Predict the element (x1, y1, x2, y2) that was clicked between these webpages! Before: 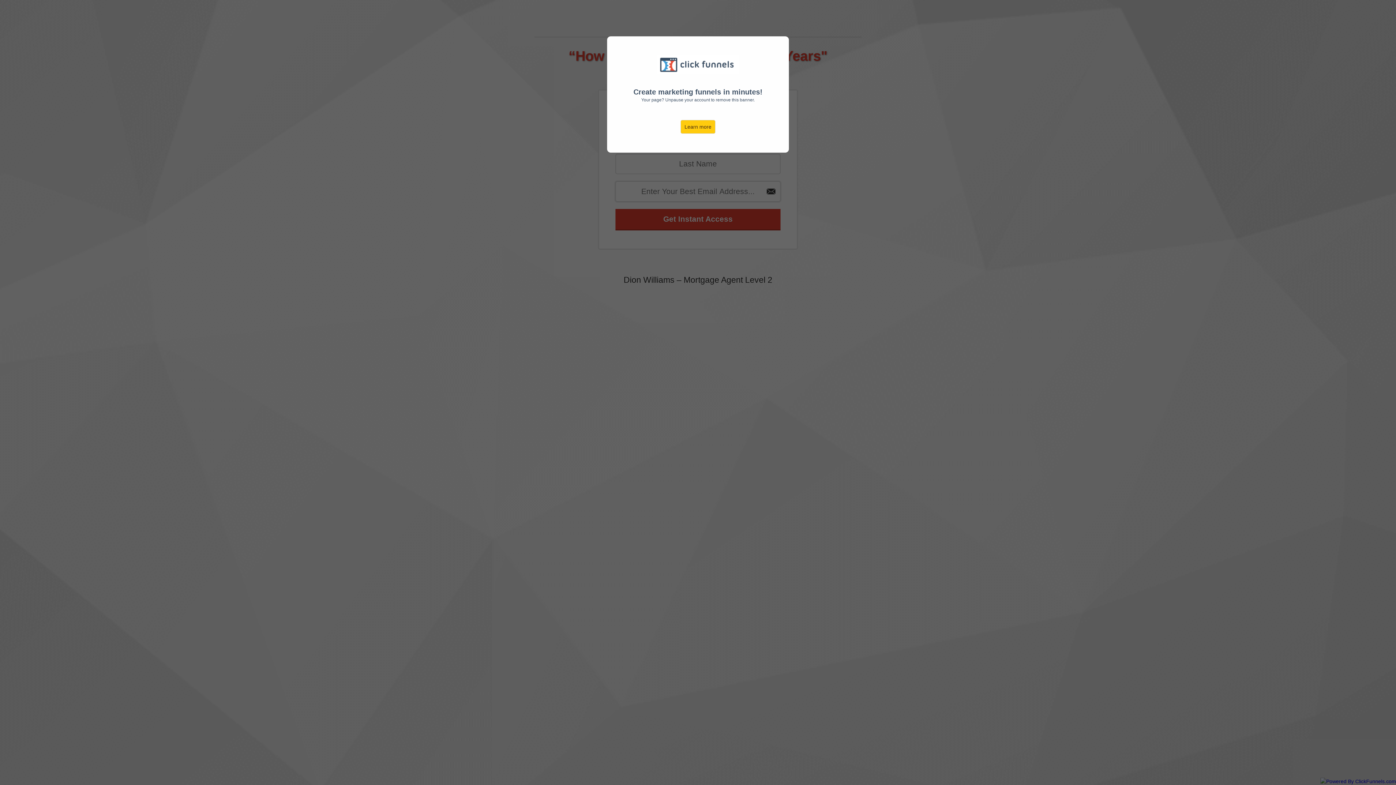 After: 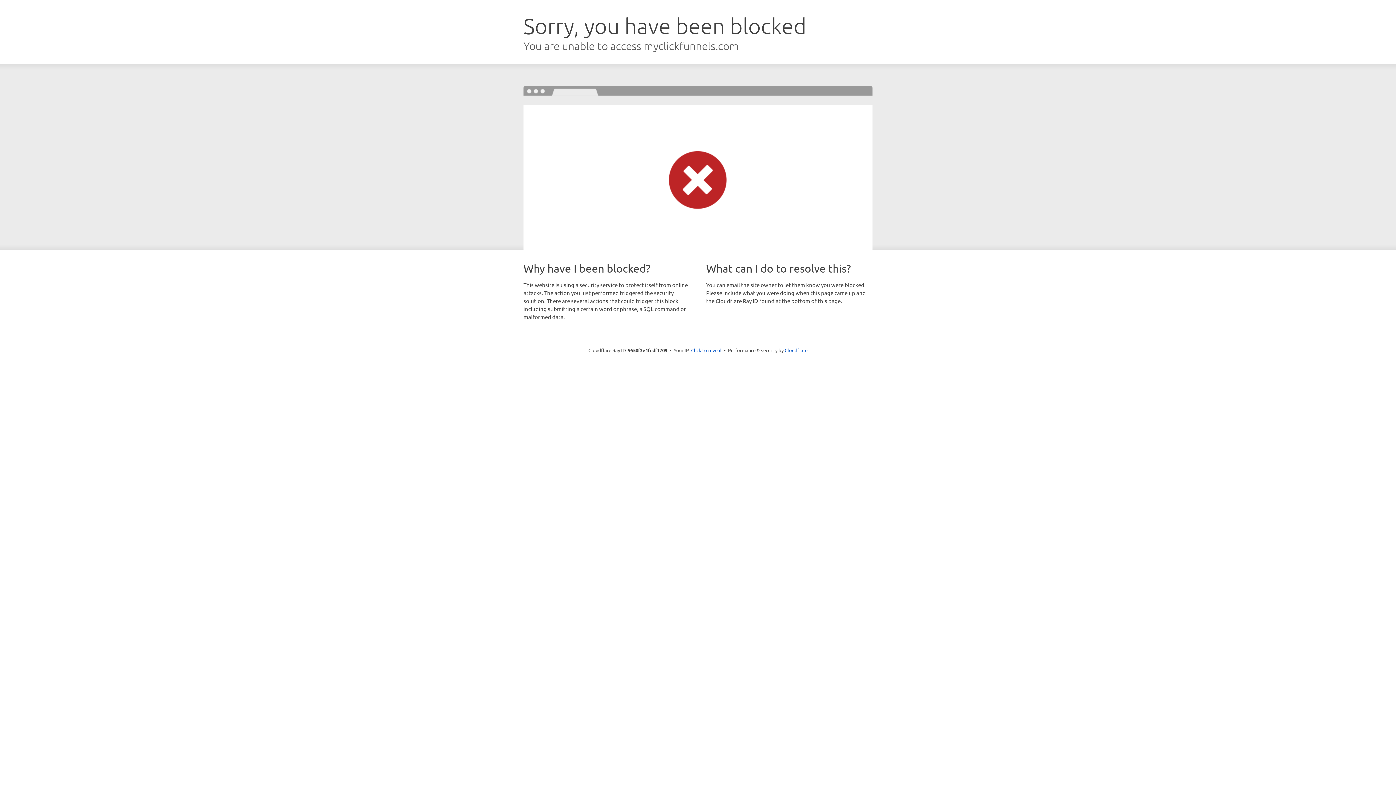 Action: bbox: (680, 120, 715, 133) label: Learn more